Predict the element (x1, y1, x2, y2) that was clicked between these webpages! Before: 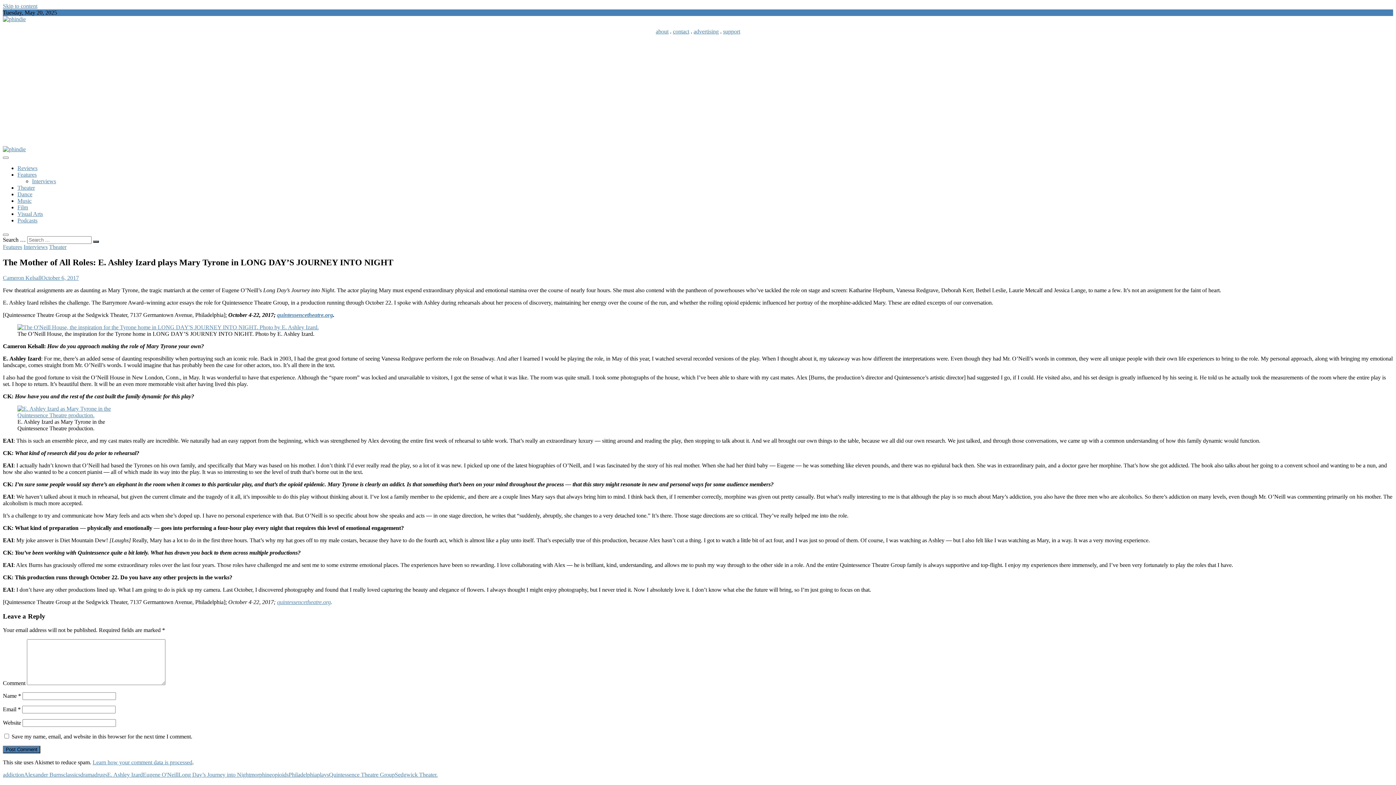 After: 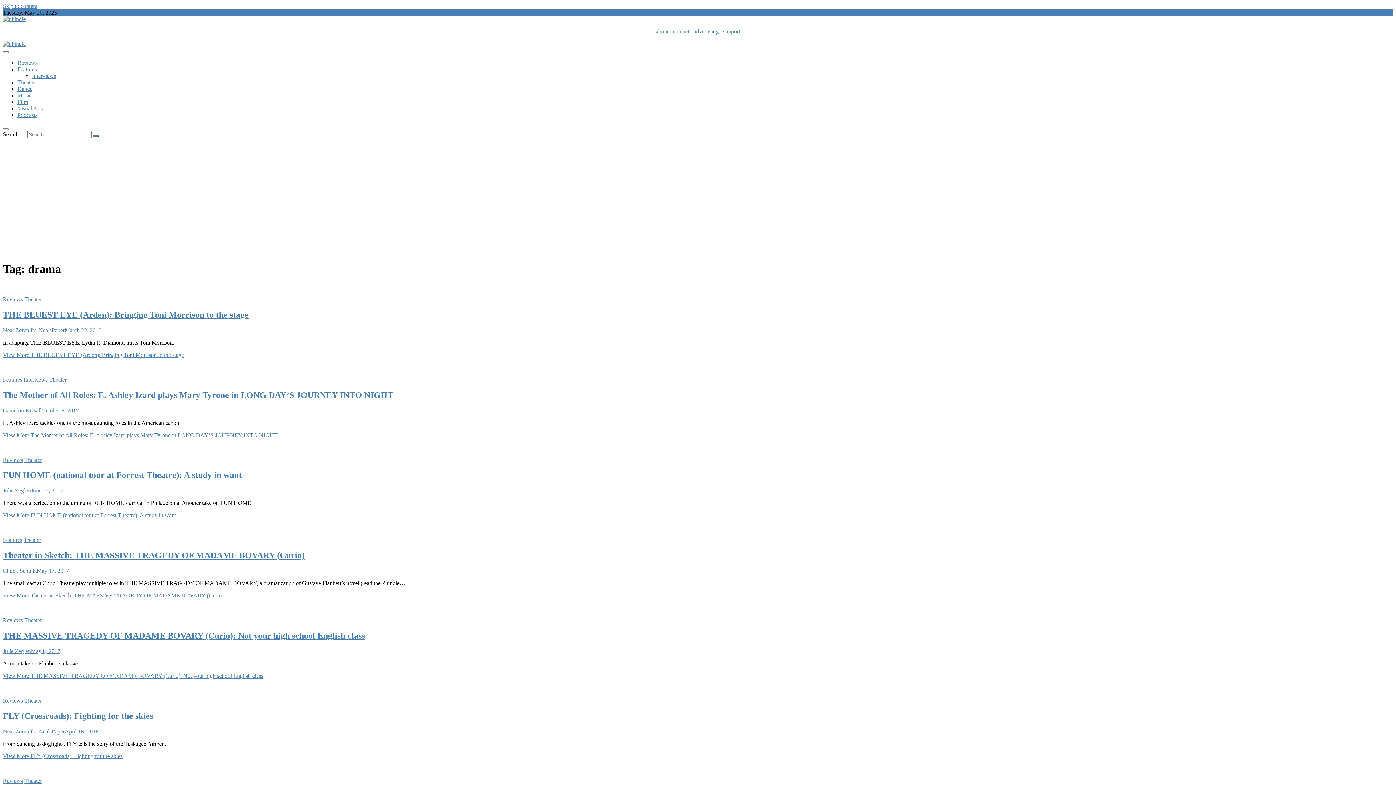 Action: label: drama bbox: (80, 772, 94, 778)